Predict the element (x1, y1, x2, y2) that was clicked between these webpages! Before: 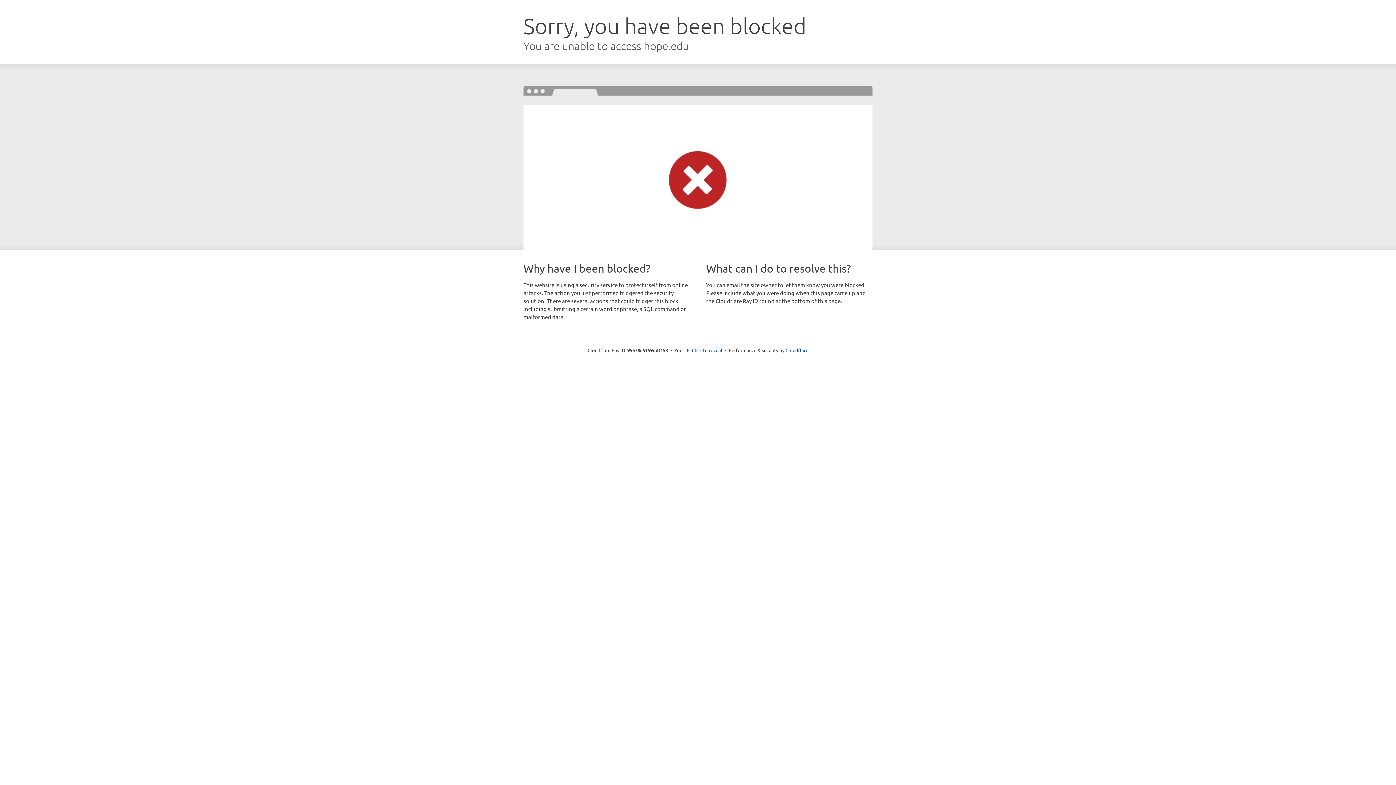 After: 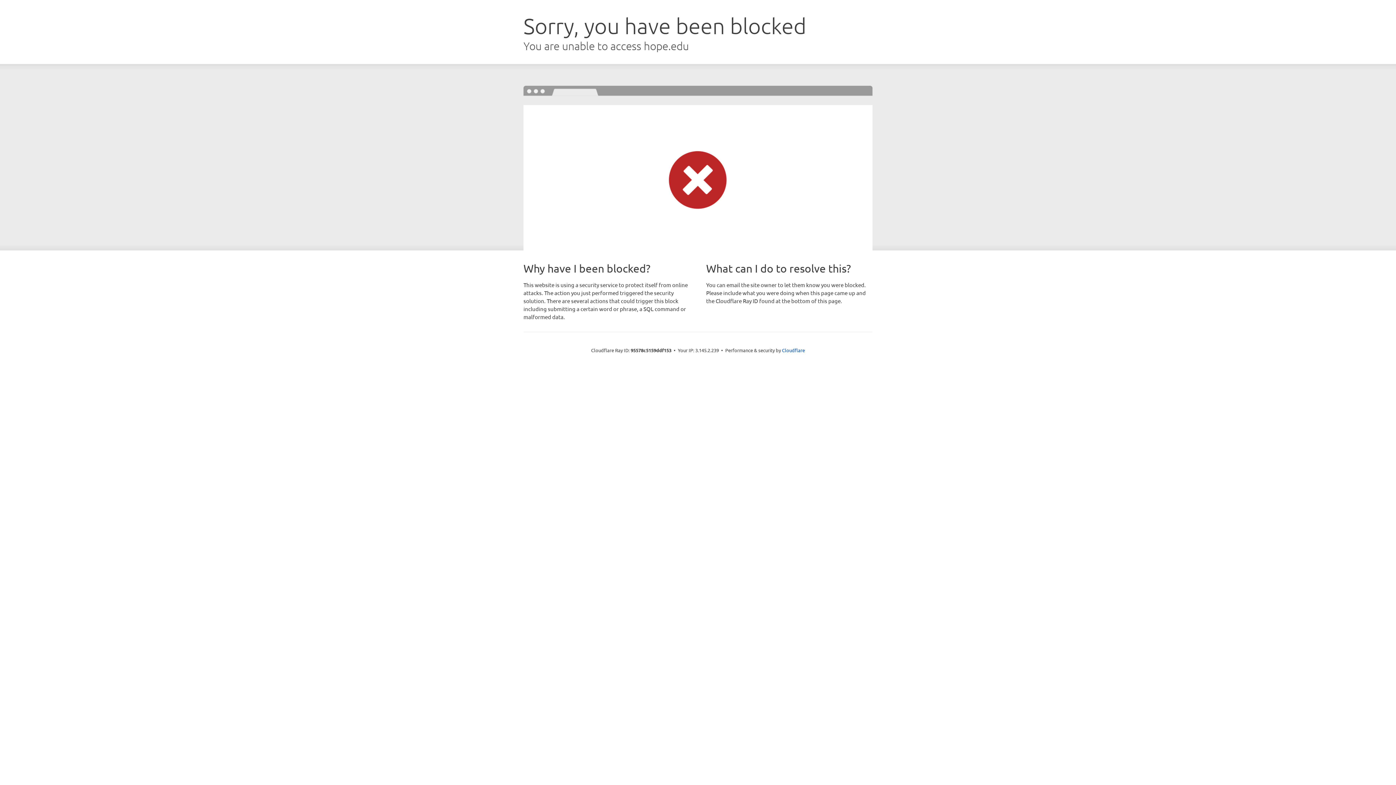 Action: bbox: (692, 346, 722, 353) label: Click to reveal